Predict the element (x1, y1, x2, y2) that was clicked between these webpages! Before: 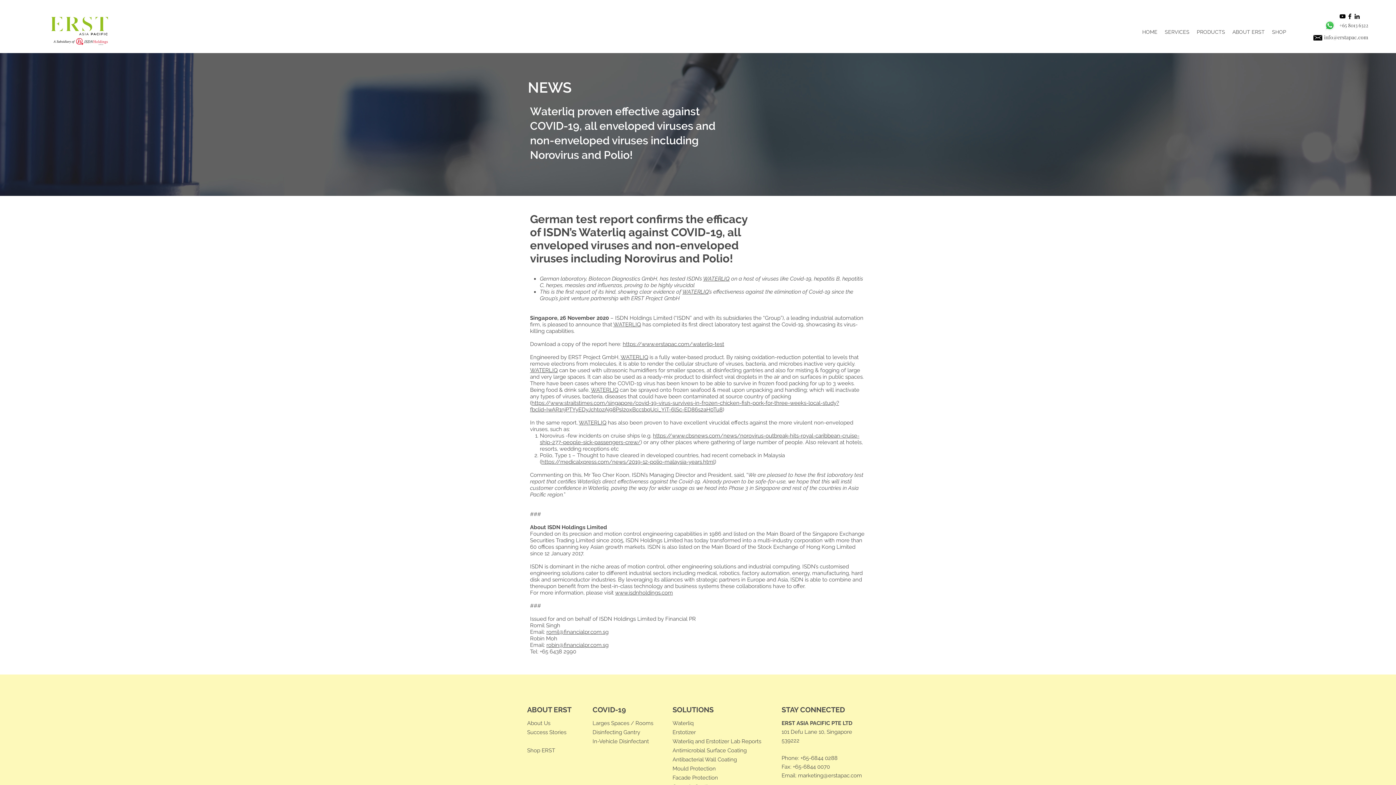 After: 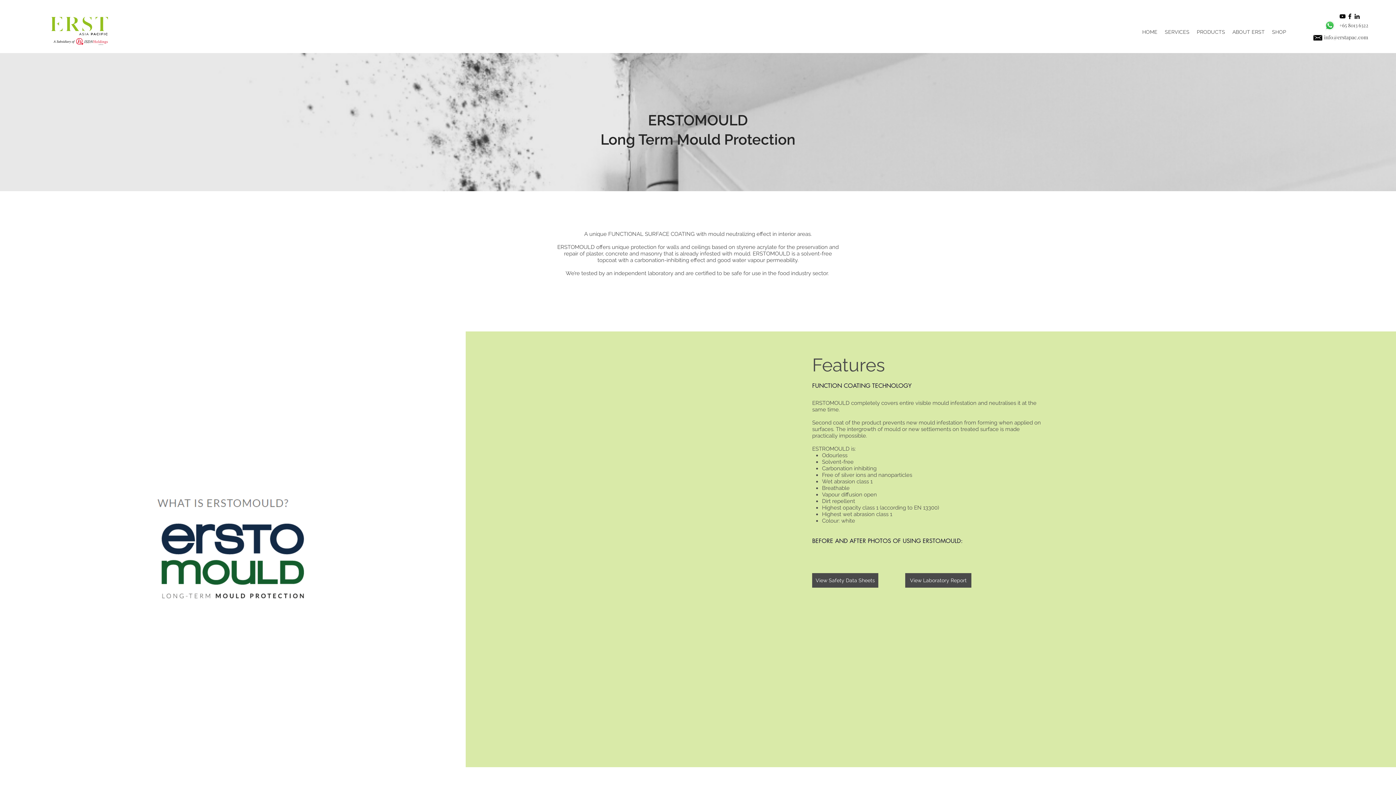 Action: bbox: (672, 765, 716, 772) label: Mould Protection